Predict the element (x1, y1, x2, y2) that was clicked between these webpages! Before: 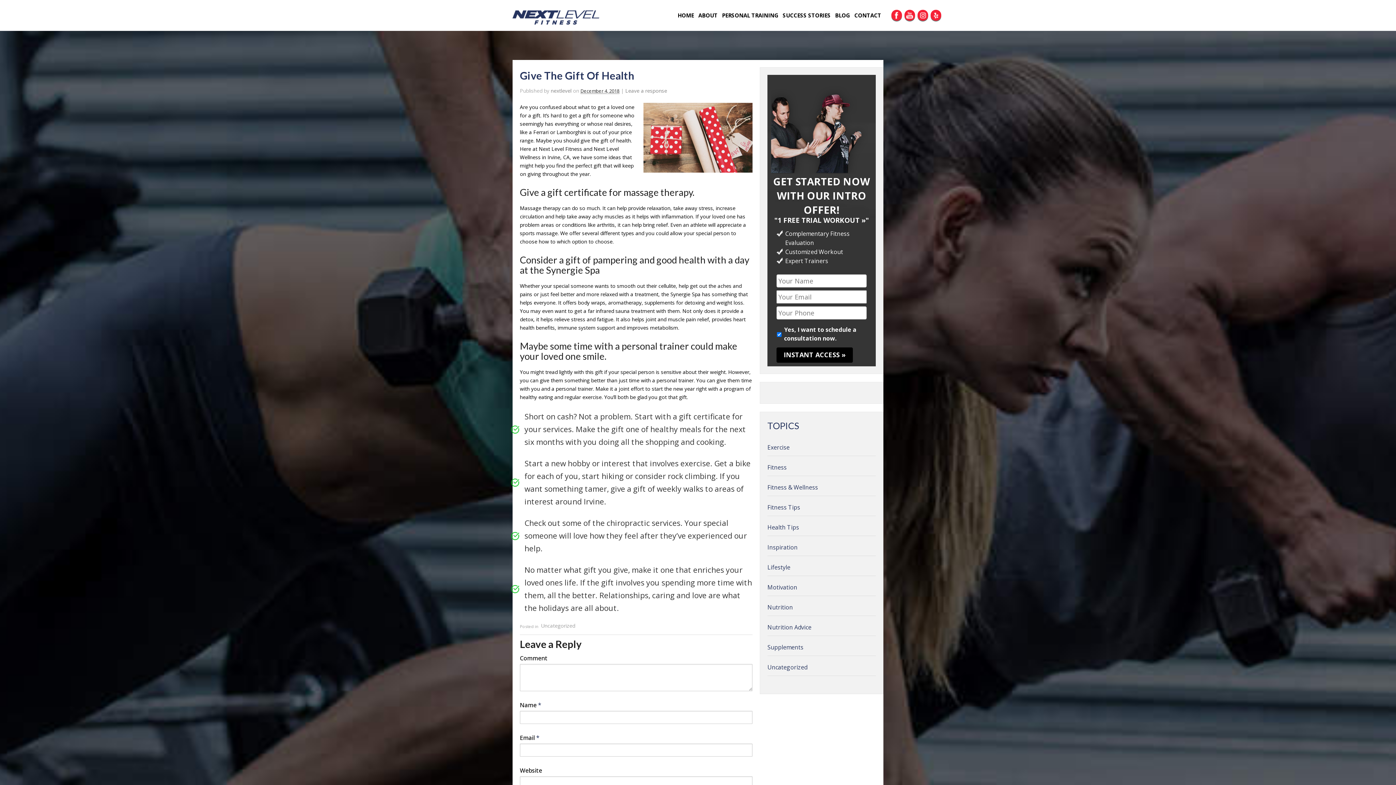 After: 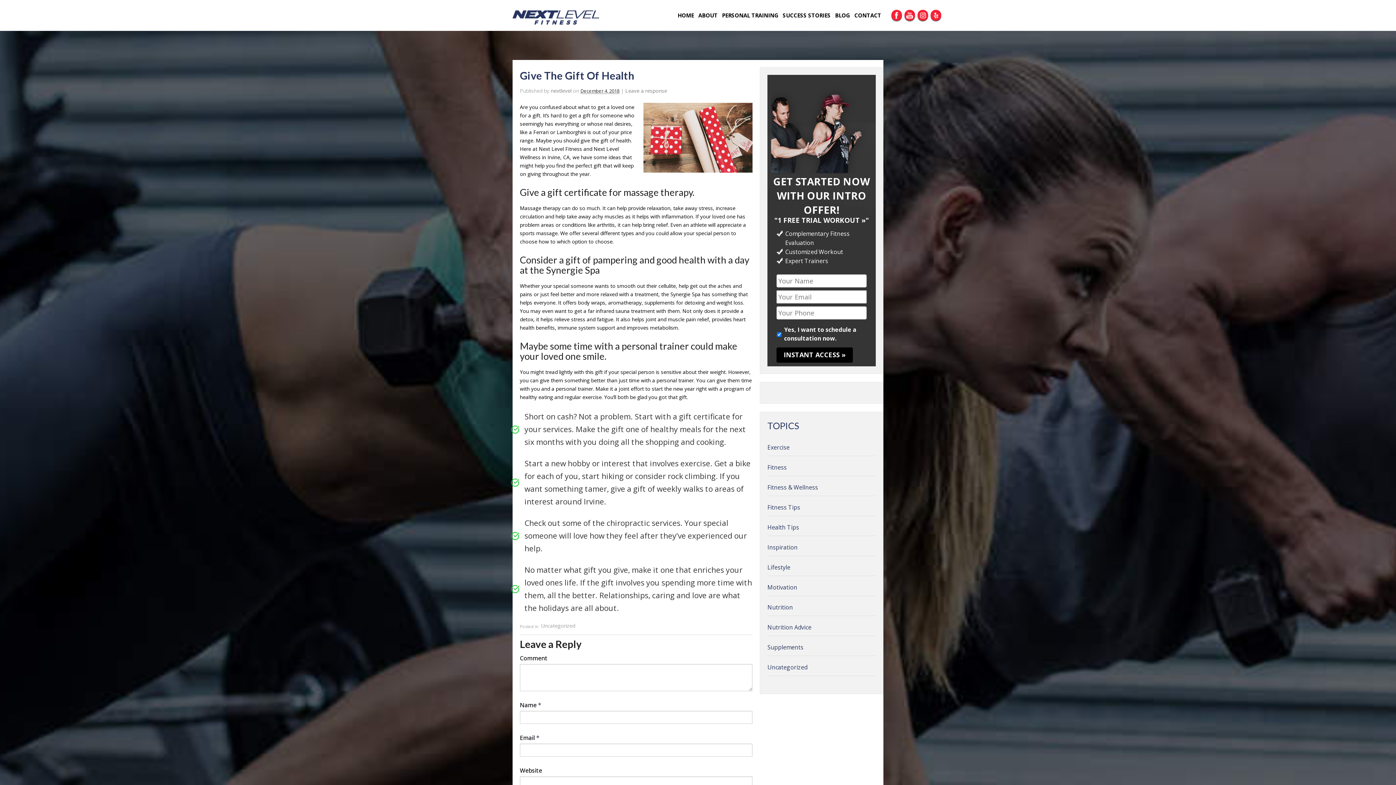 Action: bbox: (904, 9, 915, 20) label: YouTube